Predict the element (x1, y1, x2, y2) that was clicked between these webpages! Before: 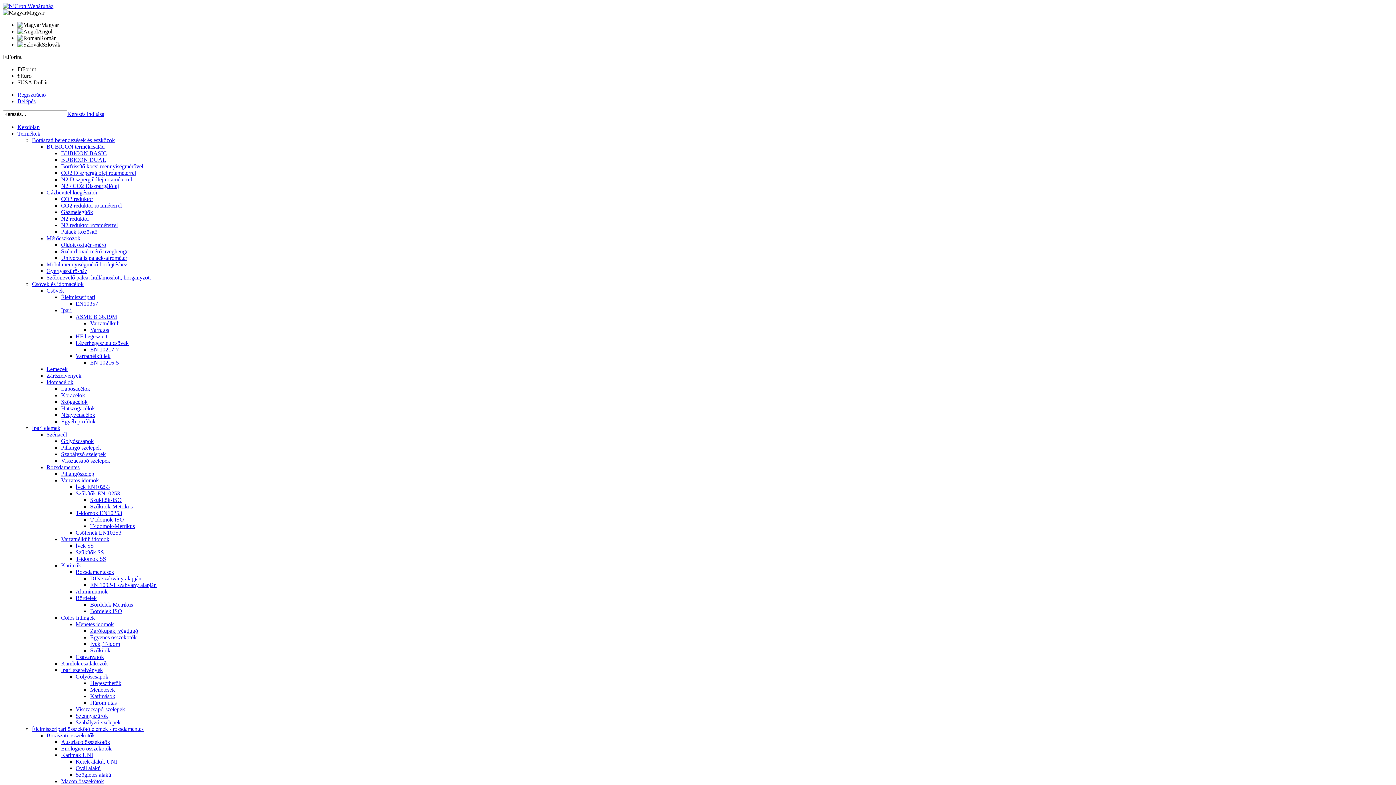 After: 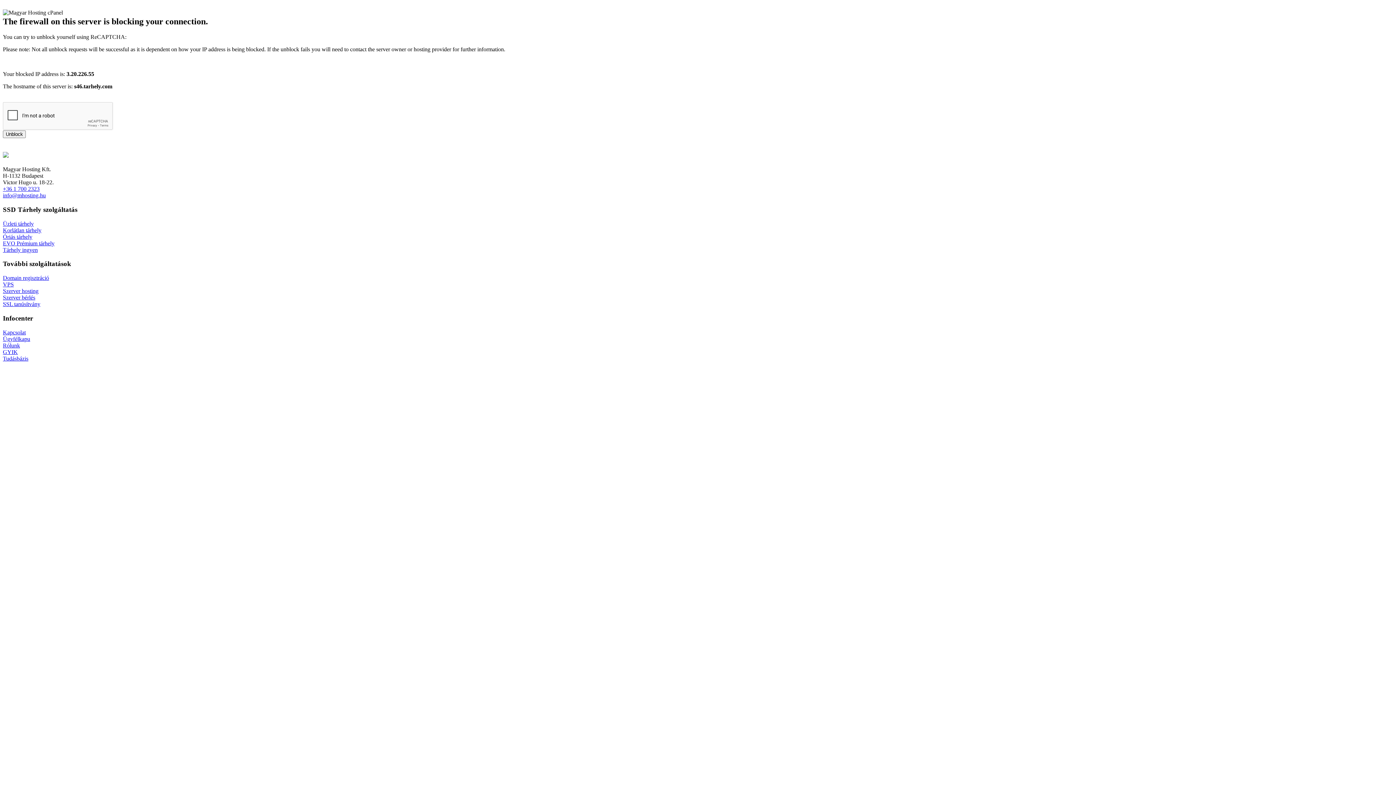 Action: bbox: (75, 484, 109, 490) label: Ívek EN10253